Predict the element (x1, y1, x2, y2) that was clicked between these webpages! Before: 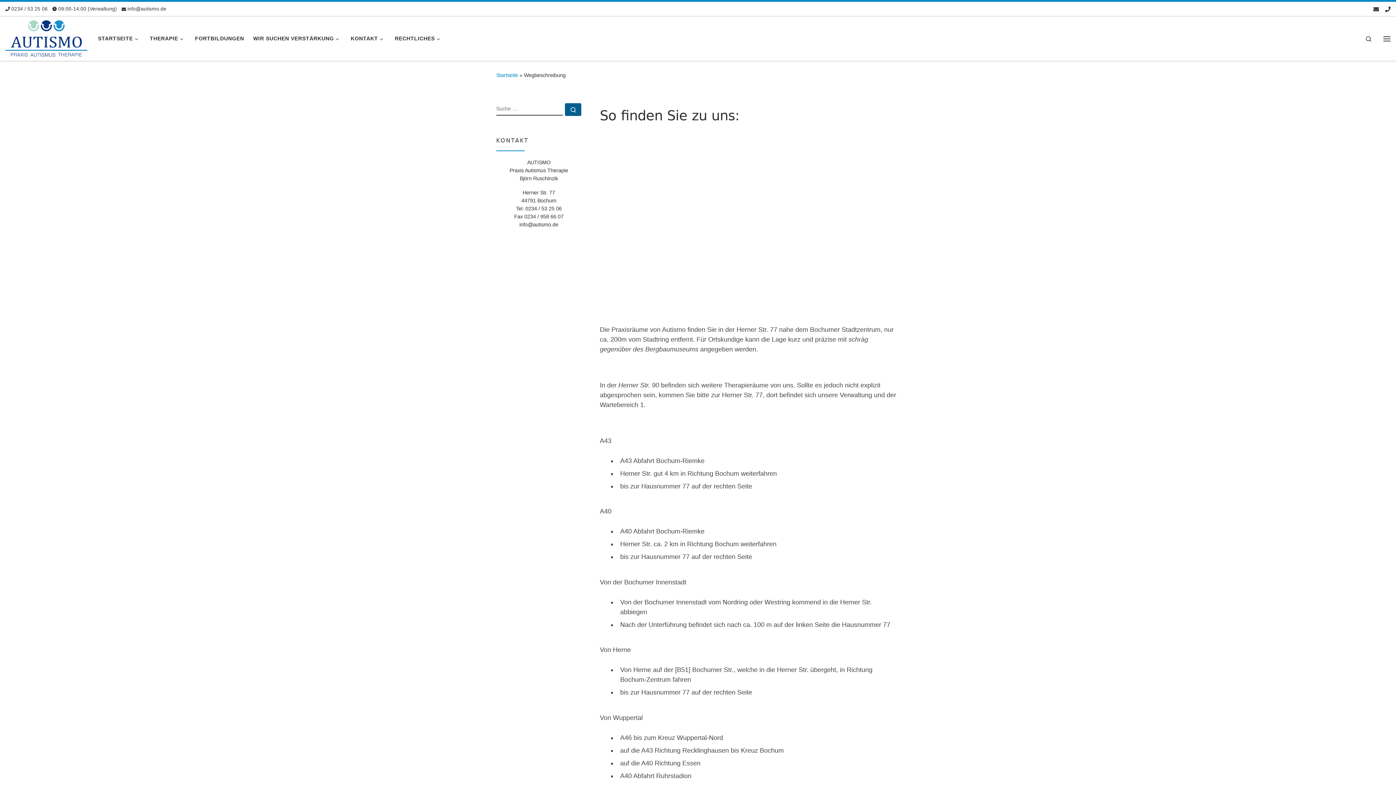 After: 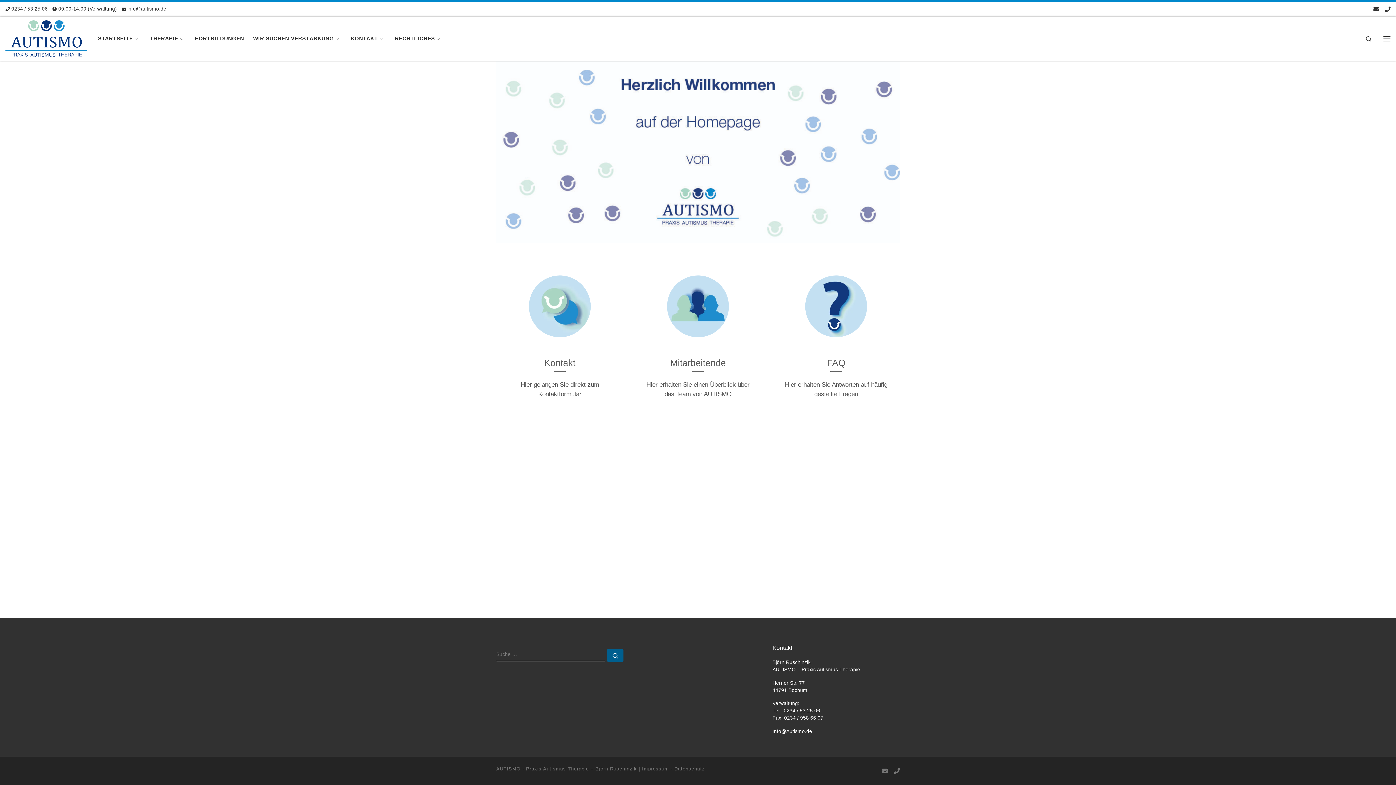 Action: label: Startseite bbox: (496, 72, 518, 78)